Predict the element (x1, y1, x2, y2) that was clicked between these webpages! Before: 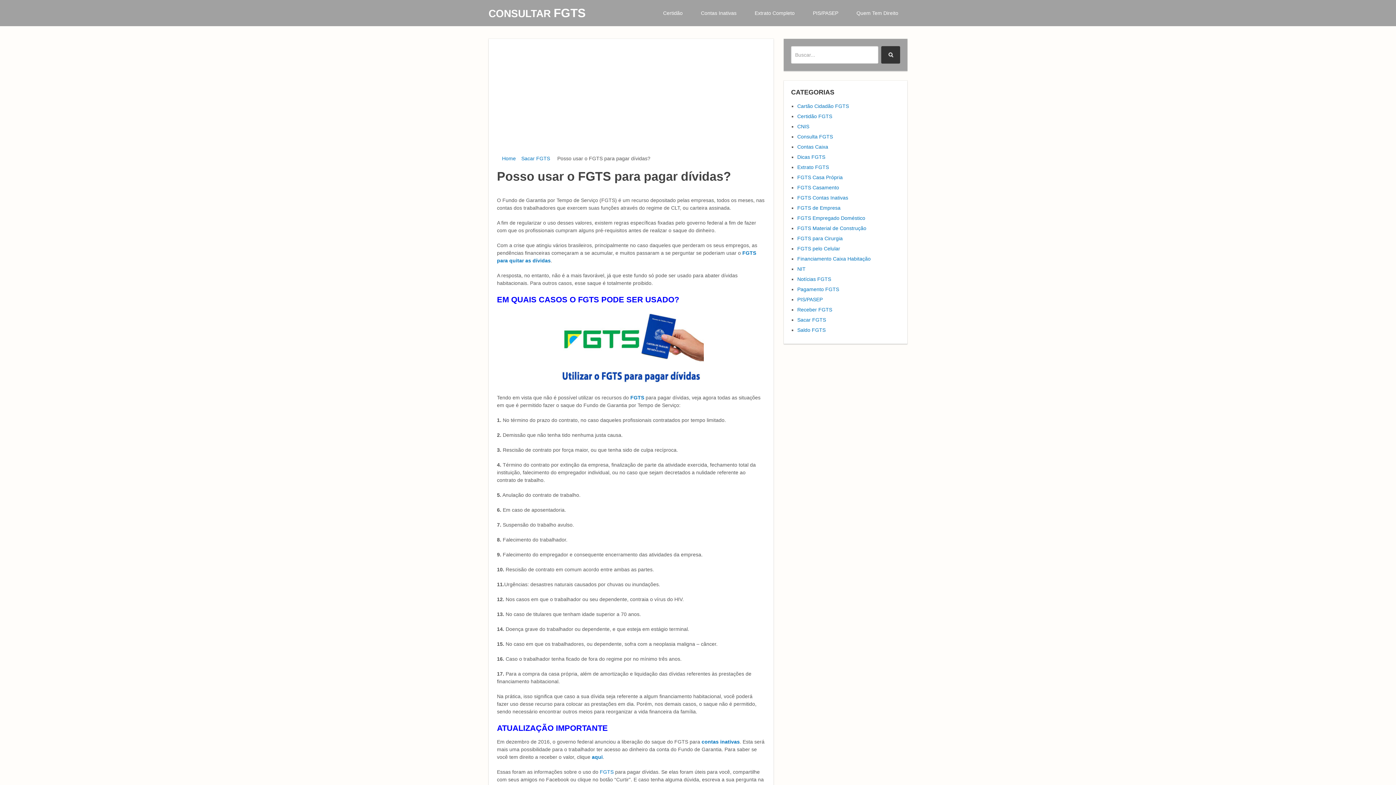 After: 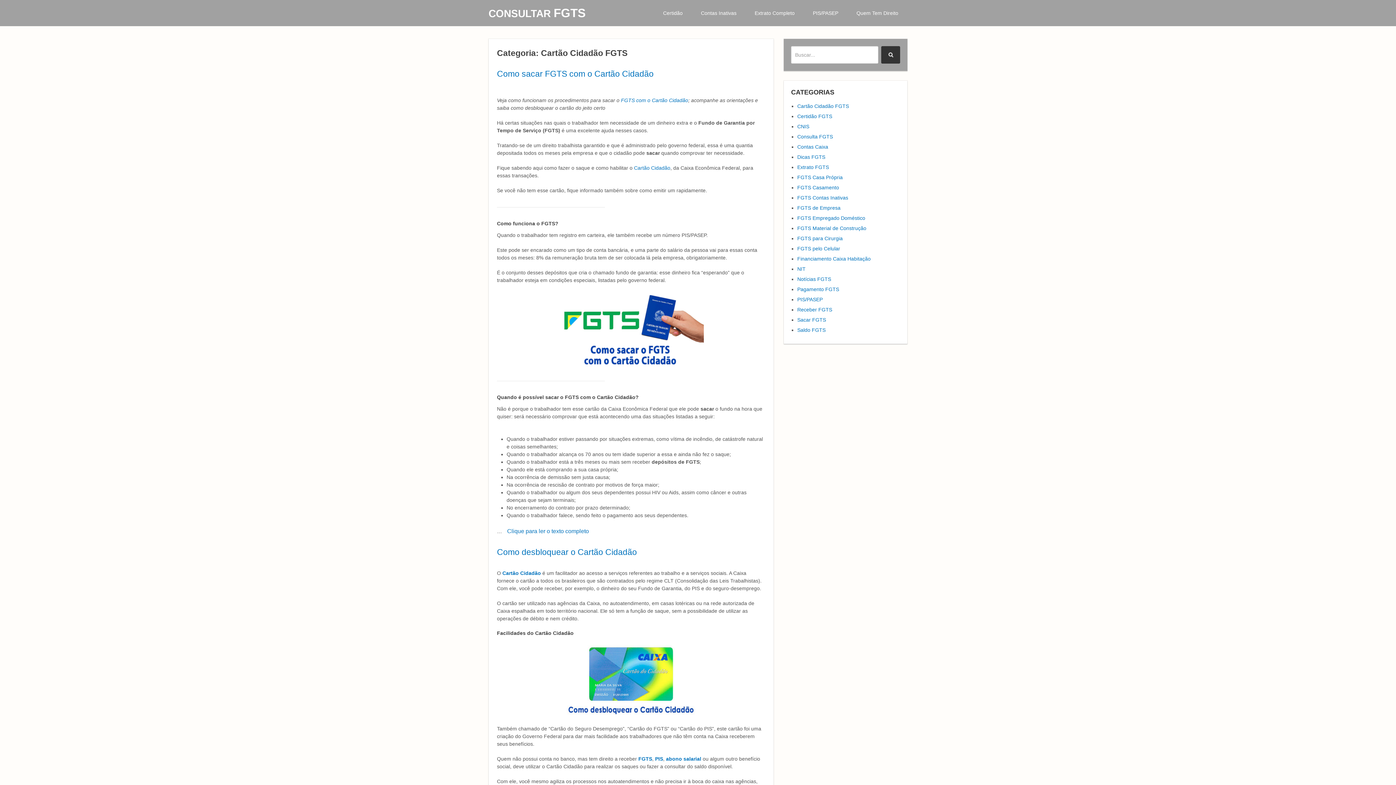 Action: label: Cartão Cidadão FGTS bbox: (797, 103, 849, 109)